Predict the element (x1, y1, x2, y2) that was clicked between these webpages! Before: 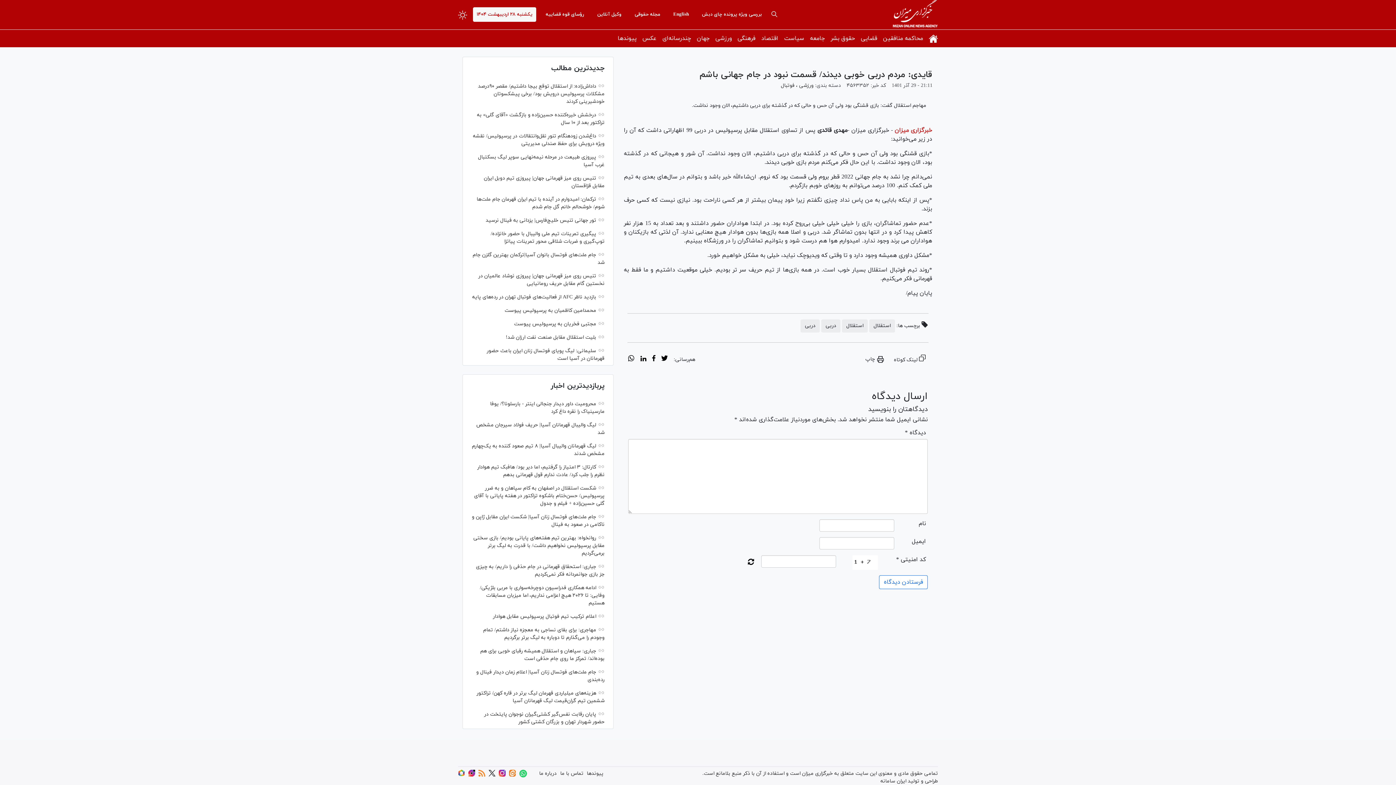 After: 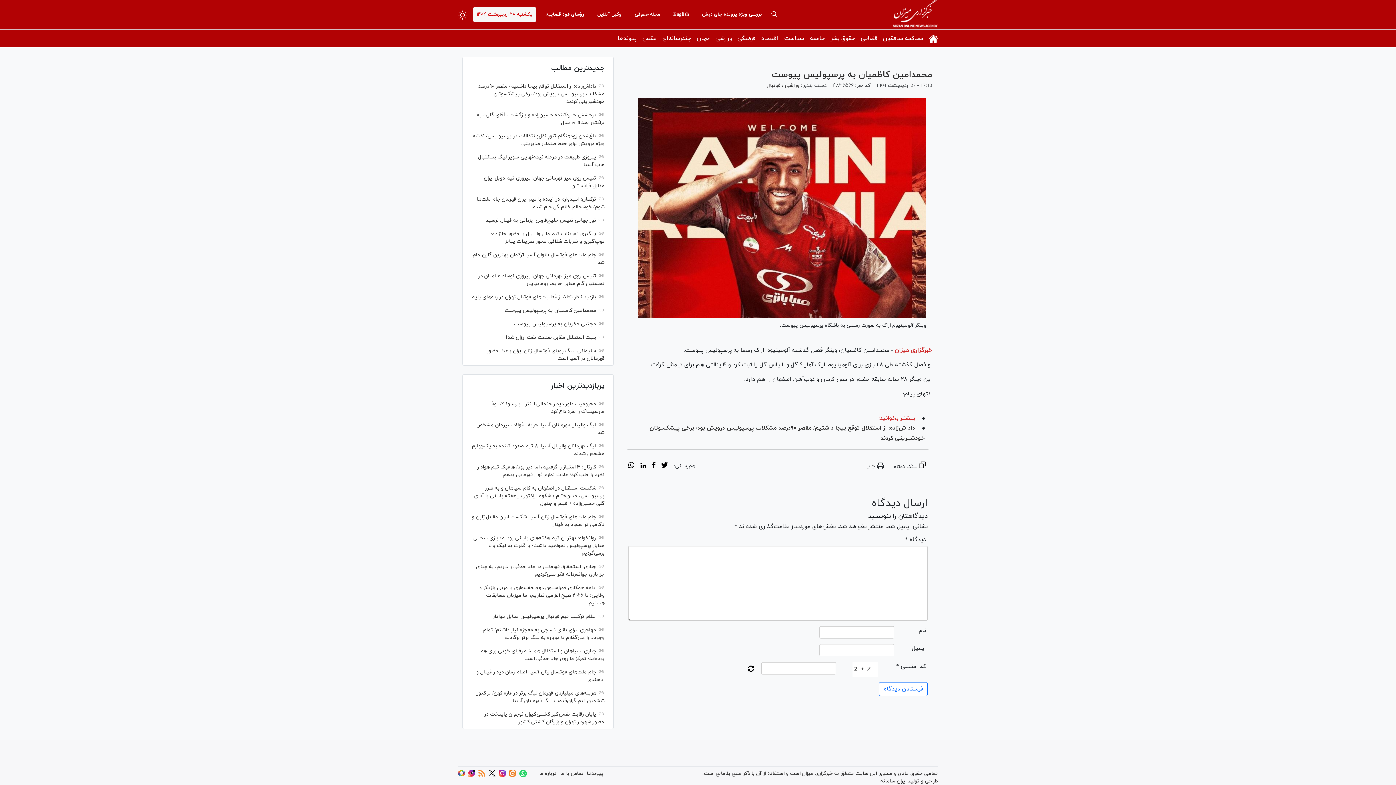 Action: label: محمدامین کاظمیان به پرسپولیس پیوست bbox: (504, 307, 596, 314)